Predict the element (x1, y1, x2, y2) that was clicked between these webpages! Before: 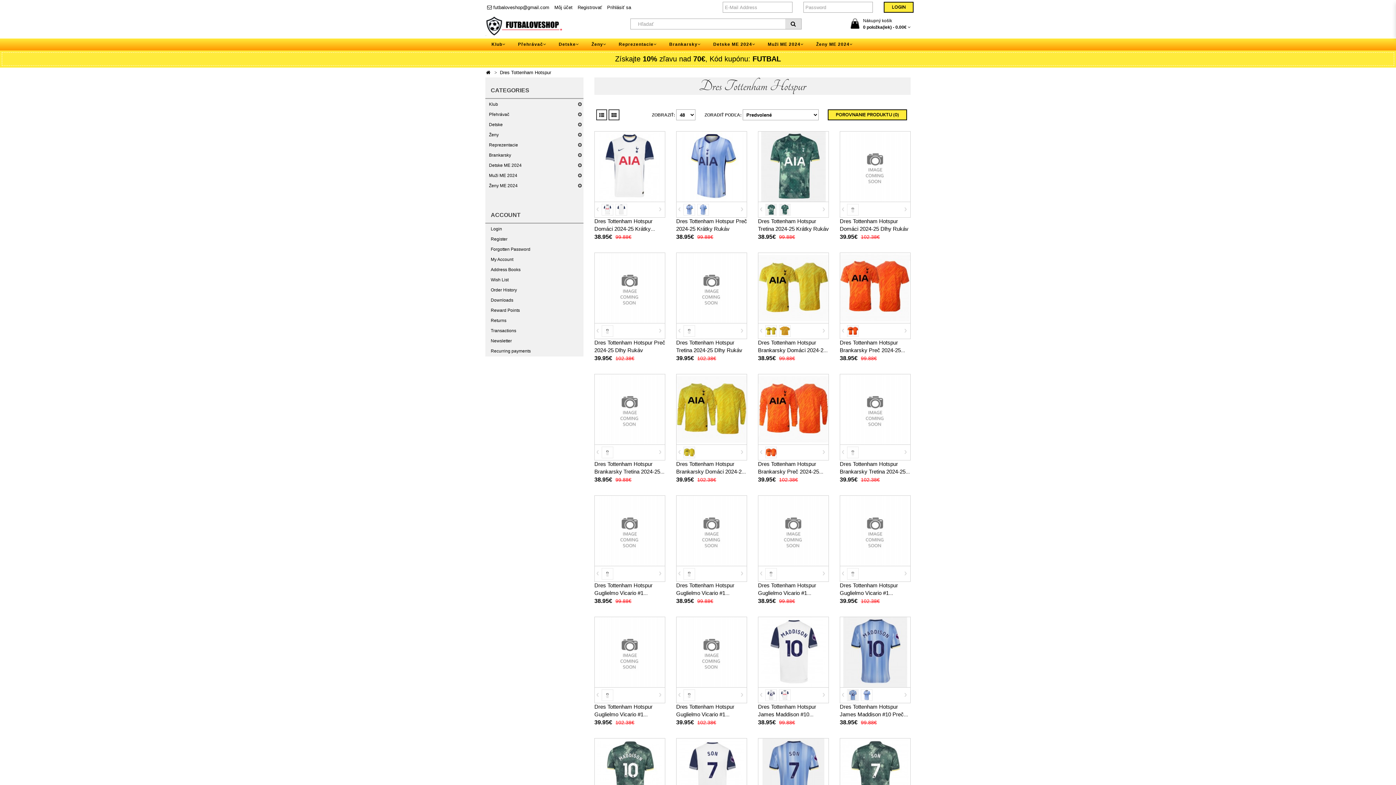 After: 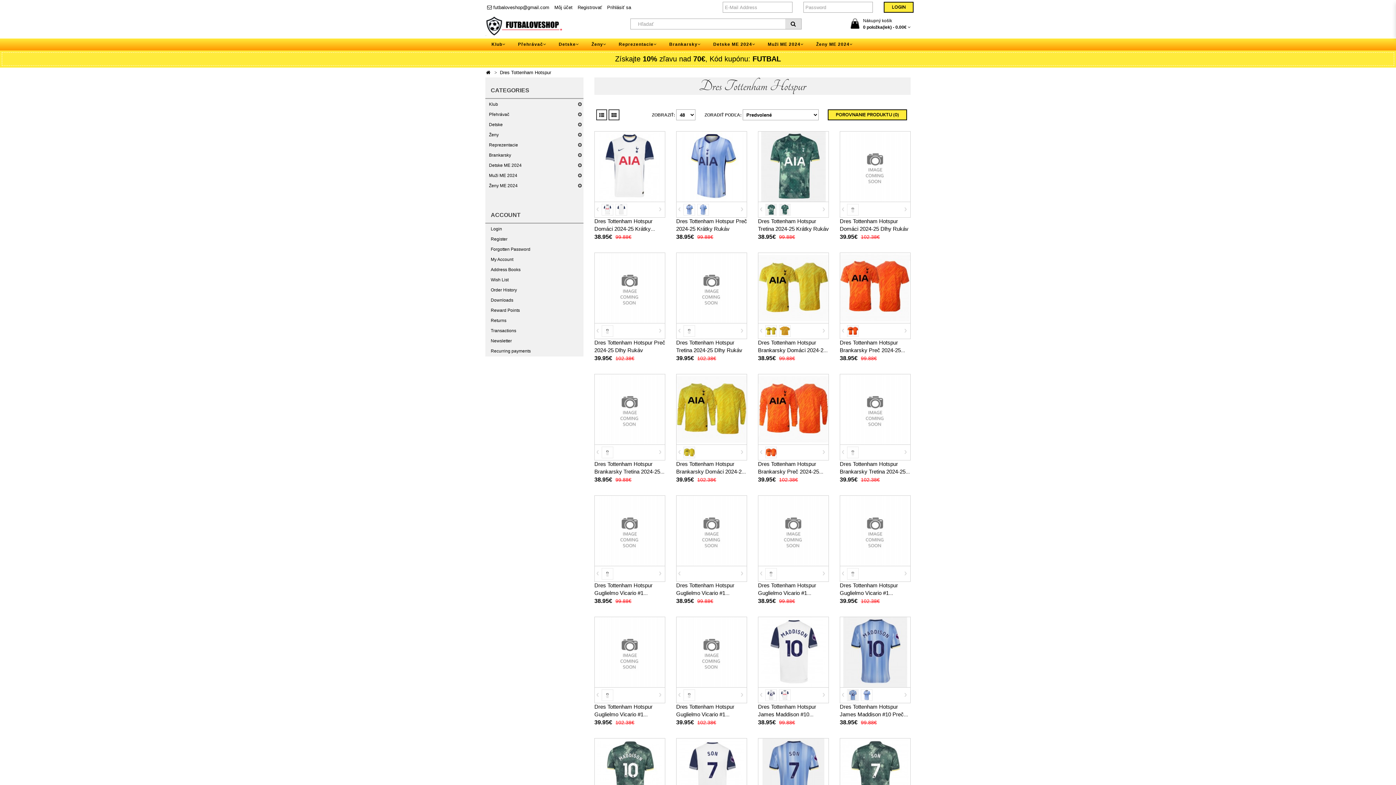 Action: bbox: (741, 572, 744, 575)